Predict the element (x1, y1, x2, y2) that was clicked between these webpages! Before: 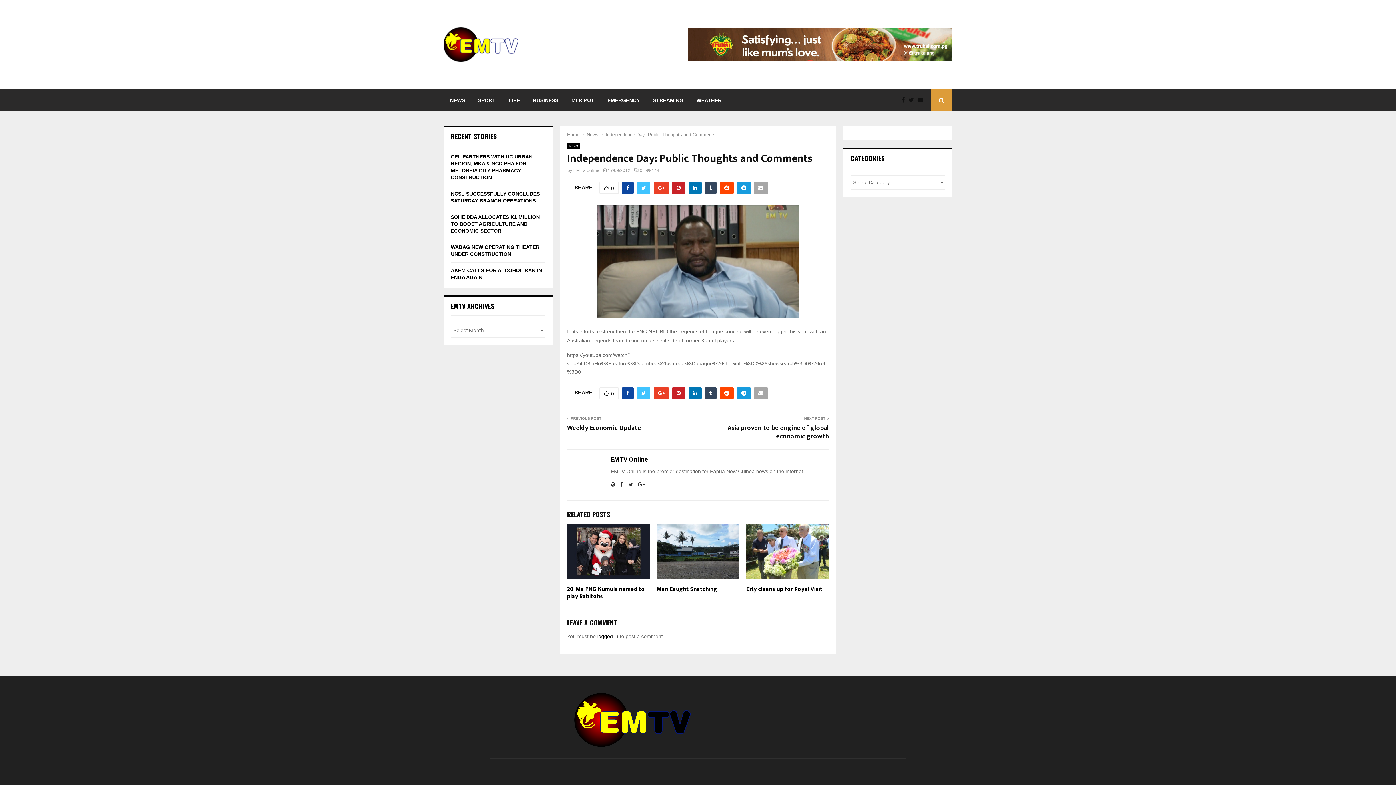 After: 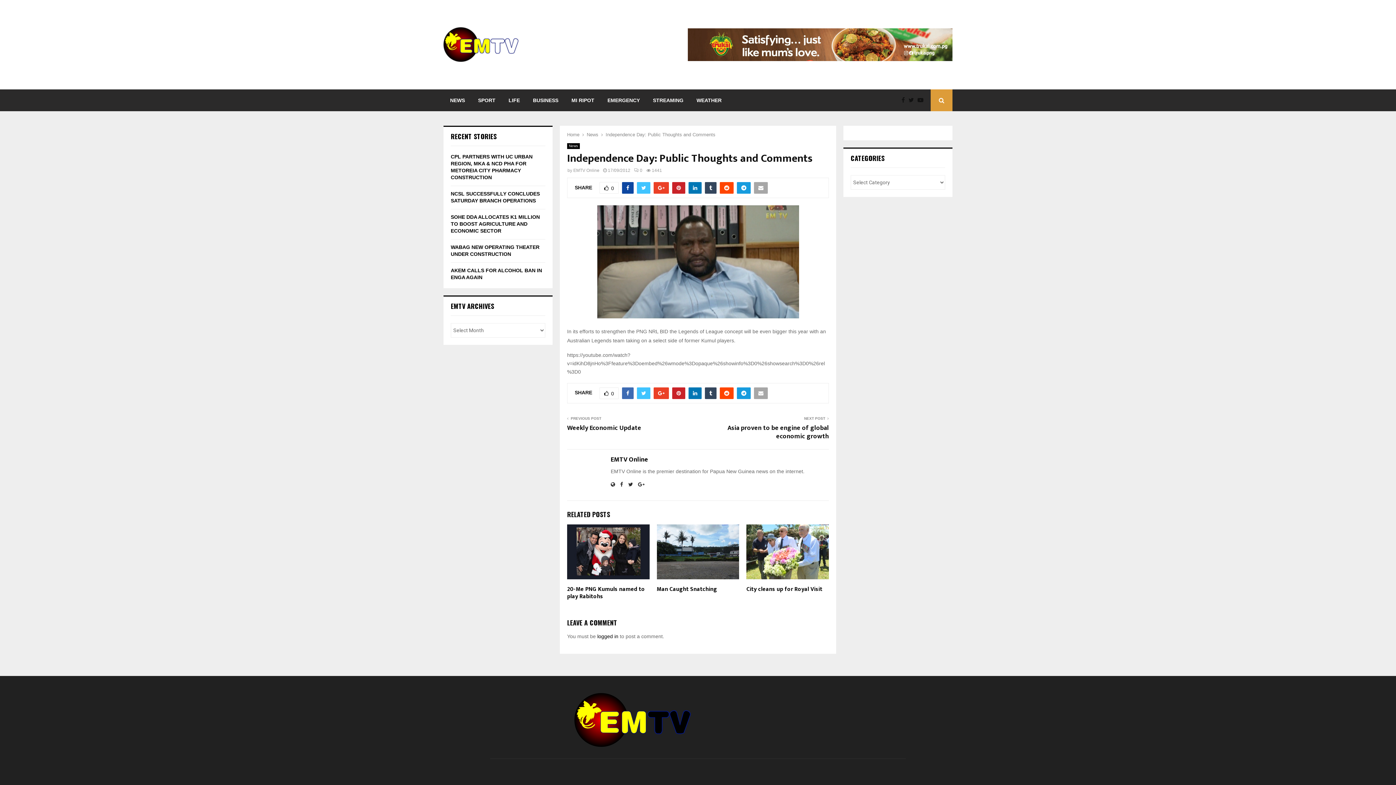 Action: bbox: (622, 387, 633, 399)